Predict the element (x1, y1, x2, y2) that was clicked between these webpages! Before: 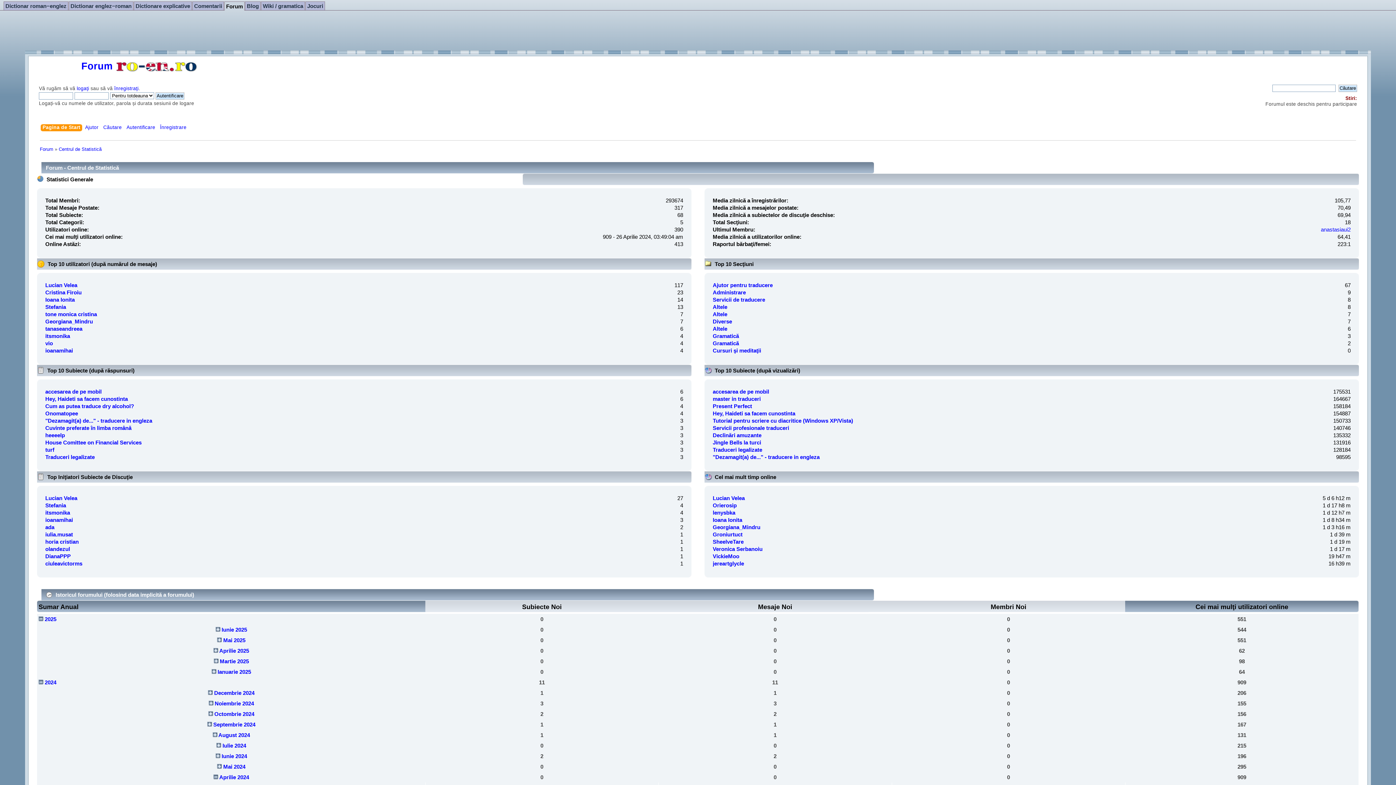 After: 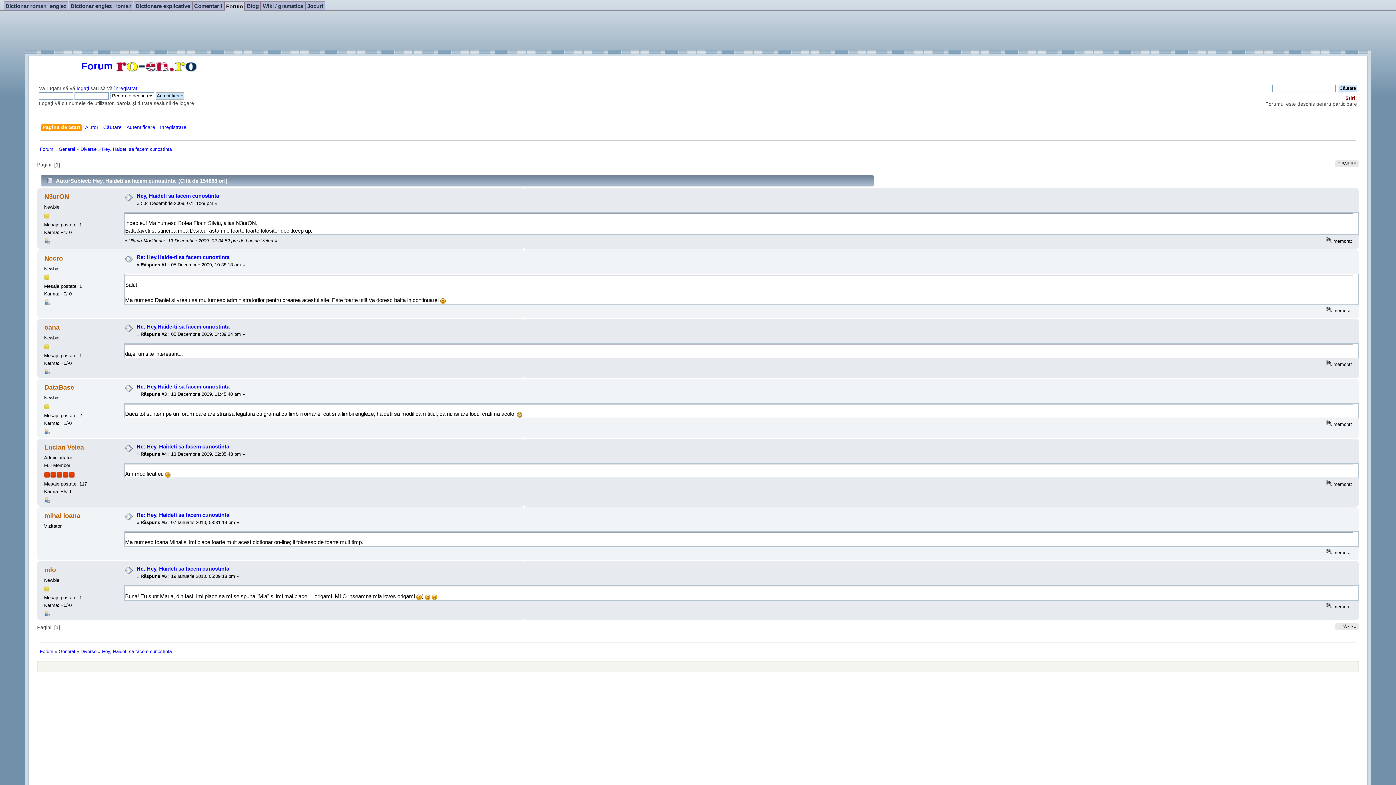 Action: bbox: (45, 395, 127, 402) label: Hey, Haideti sa facem cunostinta